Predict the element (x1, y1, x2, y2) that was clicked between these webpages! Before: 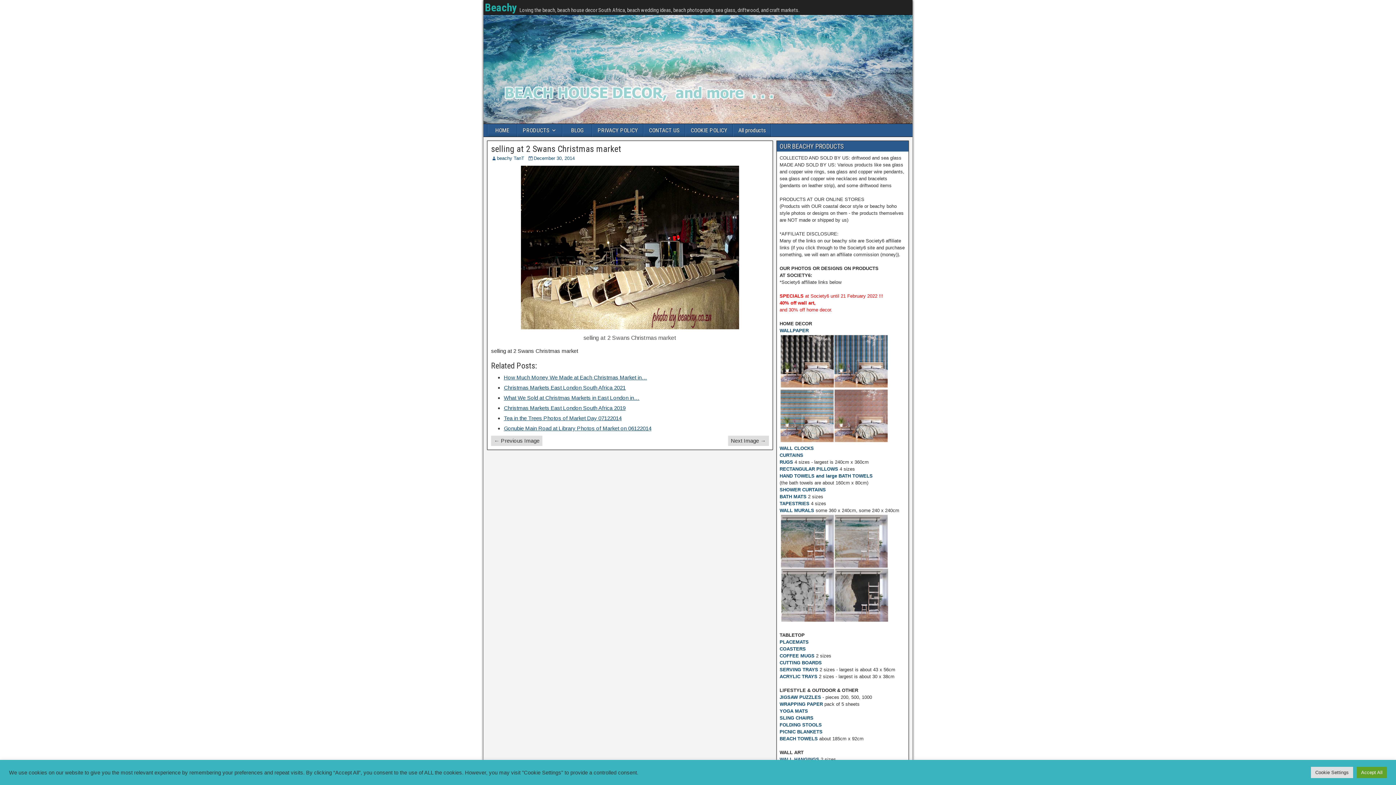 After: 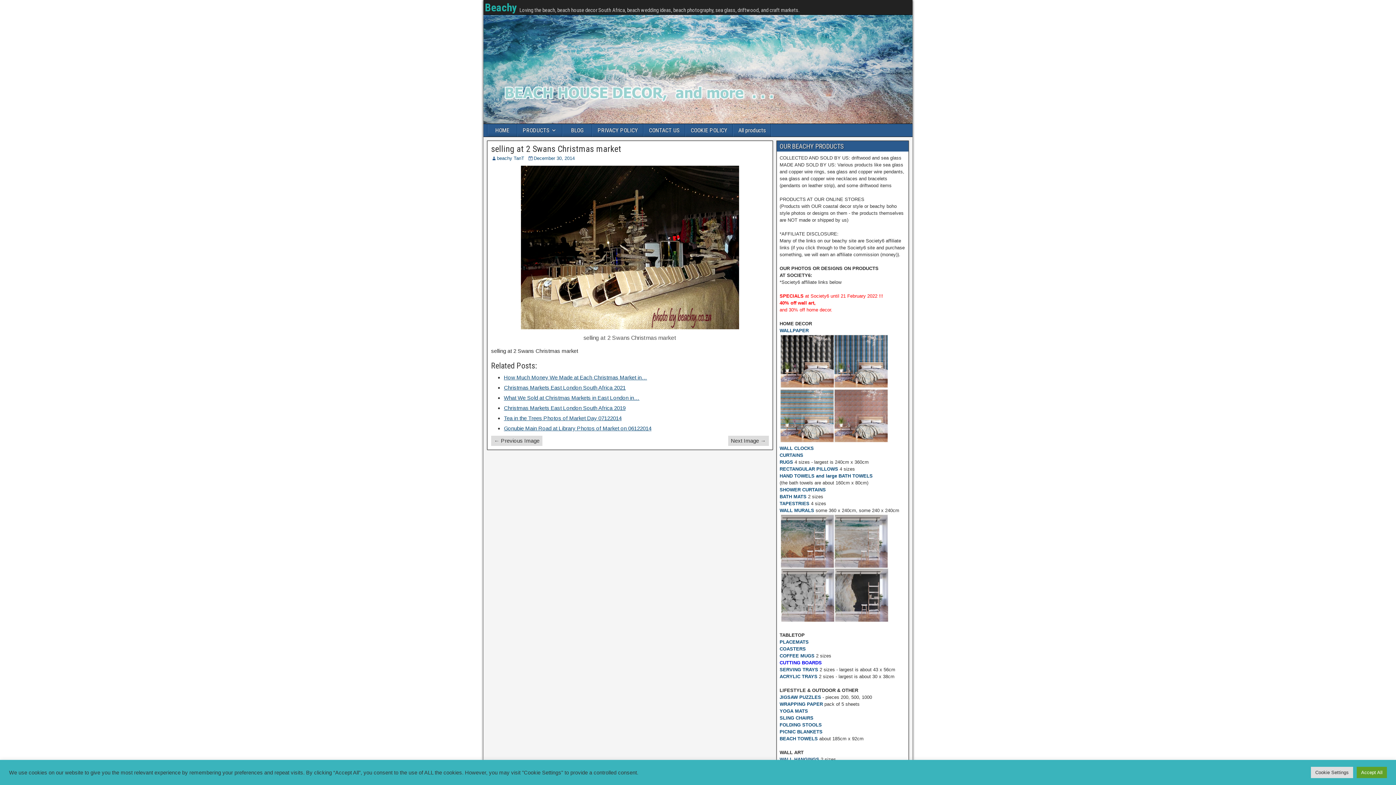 Action: label: CUTTING BOARDS bbox: (779, 660, 822, 665)